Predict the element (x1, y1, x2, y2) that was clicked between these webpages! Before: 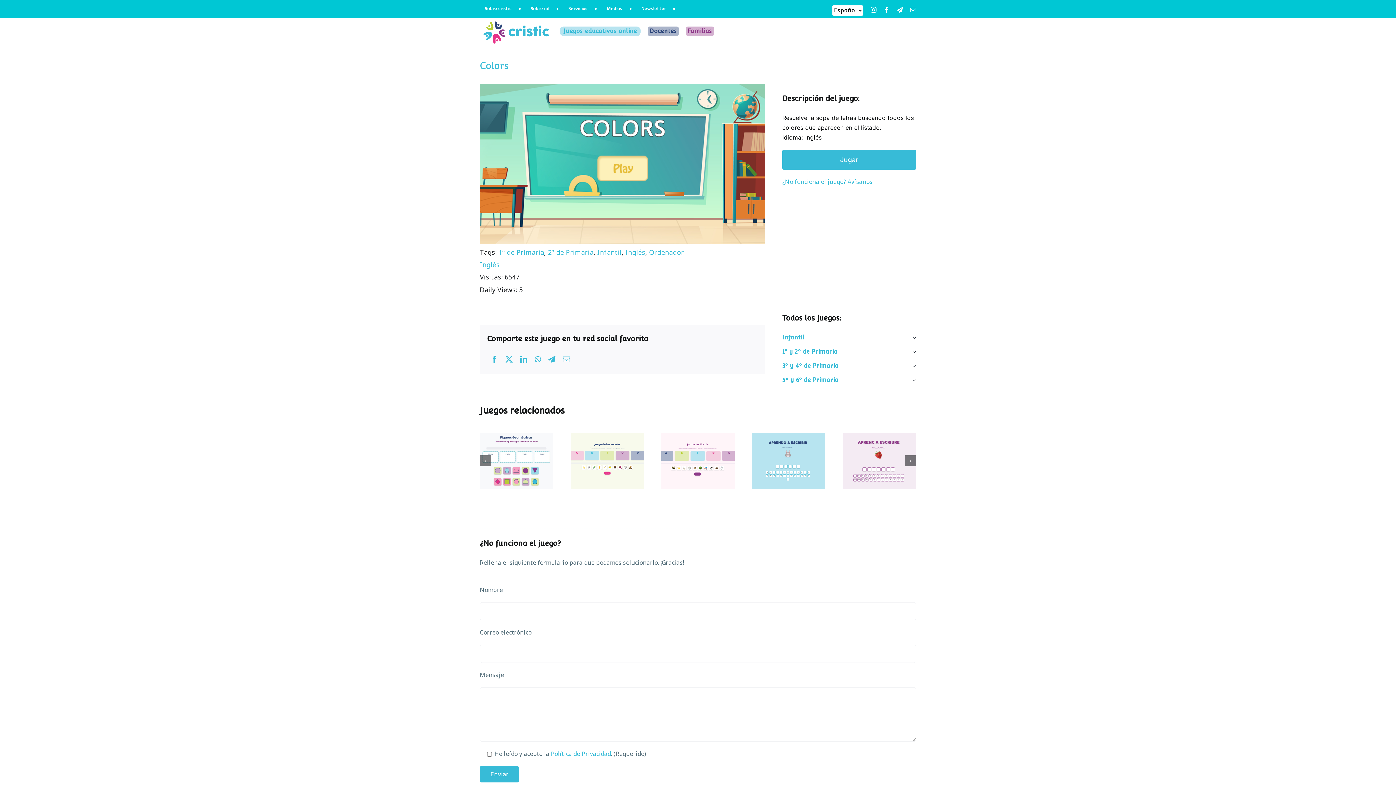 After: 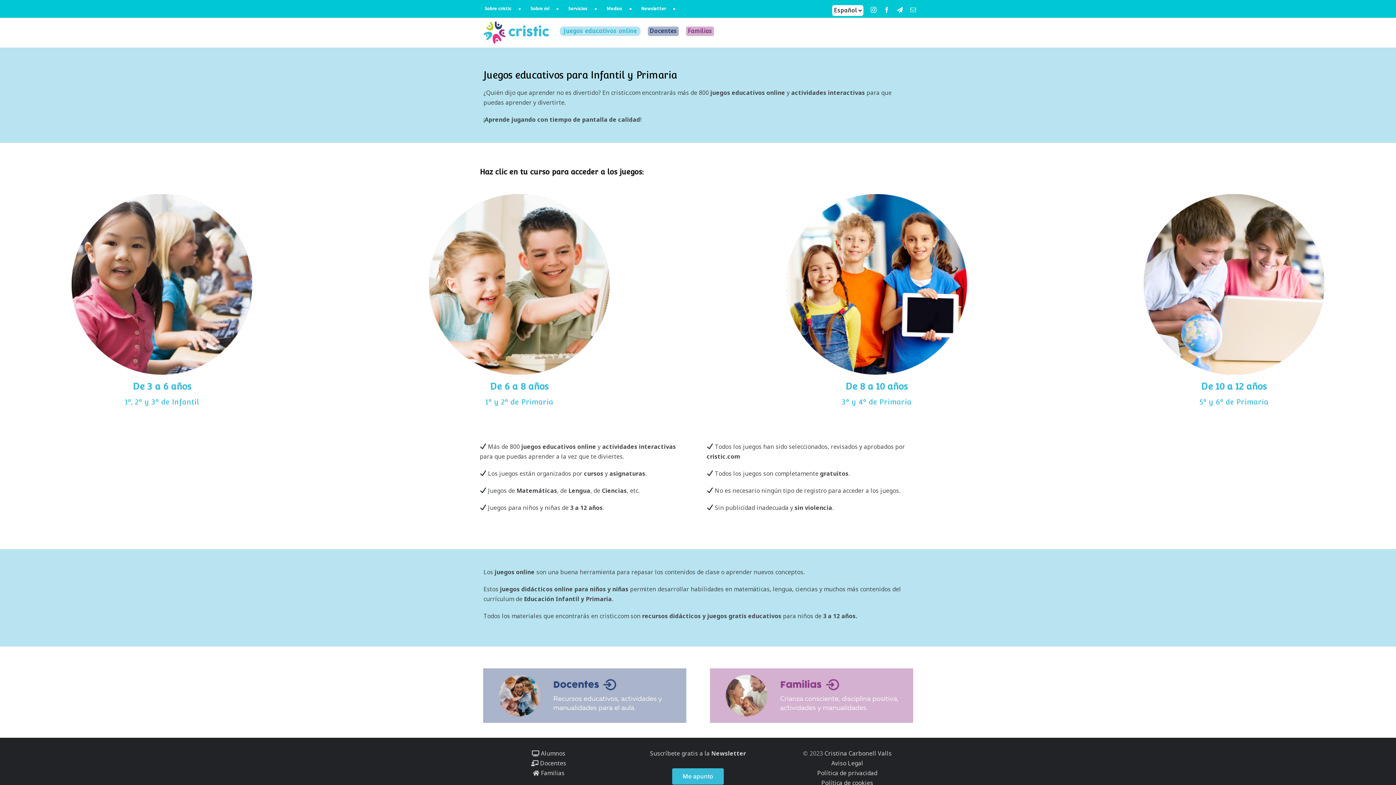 Action: bbox: (560, 17, 640, 44) label: Juegos educativos online